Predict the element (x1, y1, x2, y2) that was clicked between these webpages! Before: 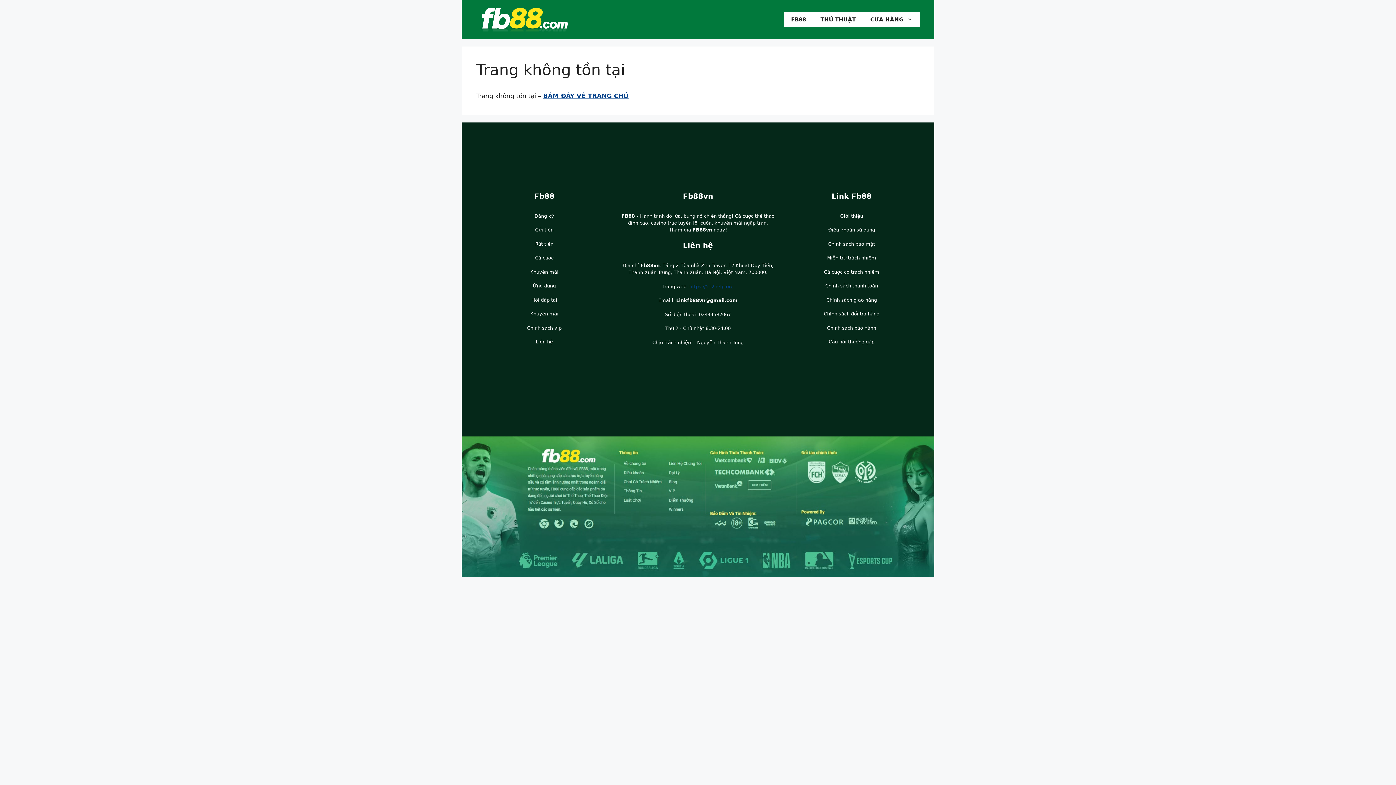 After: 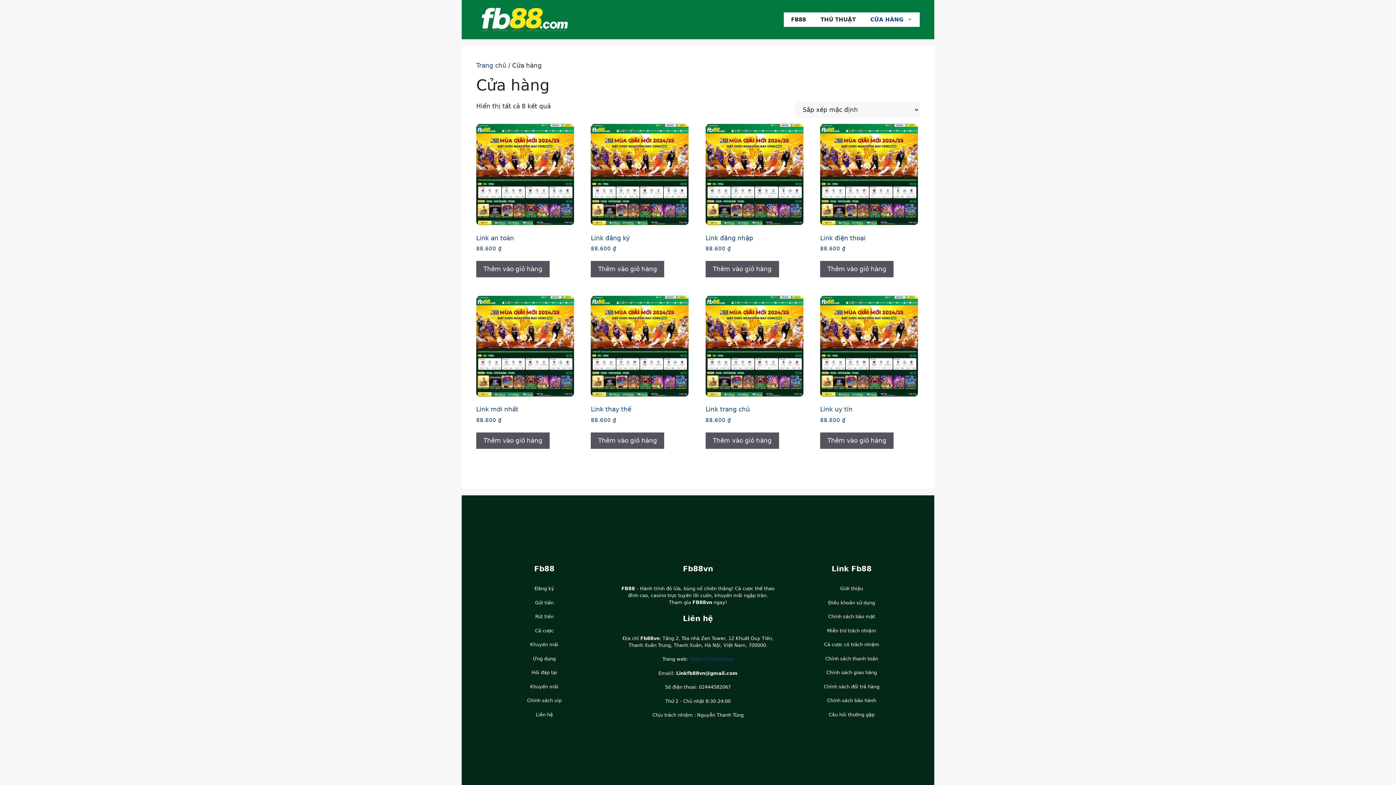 Action: label: CỬA HÀNG bbox: (863, 12, 920, 26)